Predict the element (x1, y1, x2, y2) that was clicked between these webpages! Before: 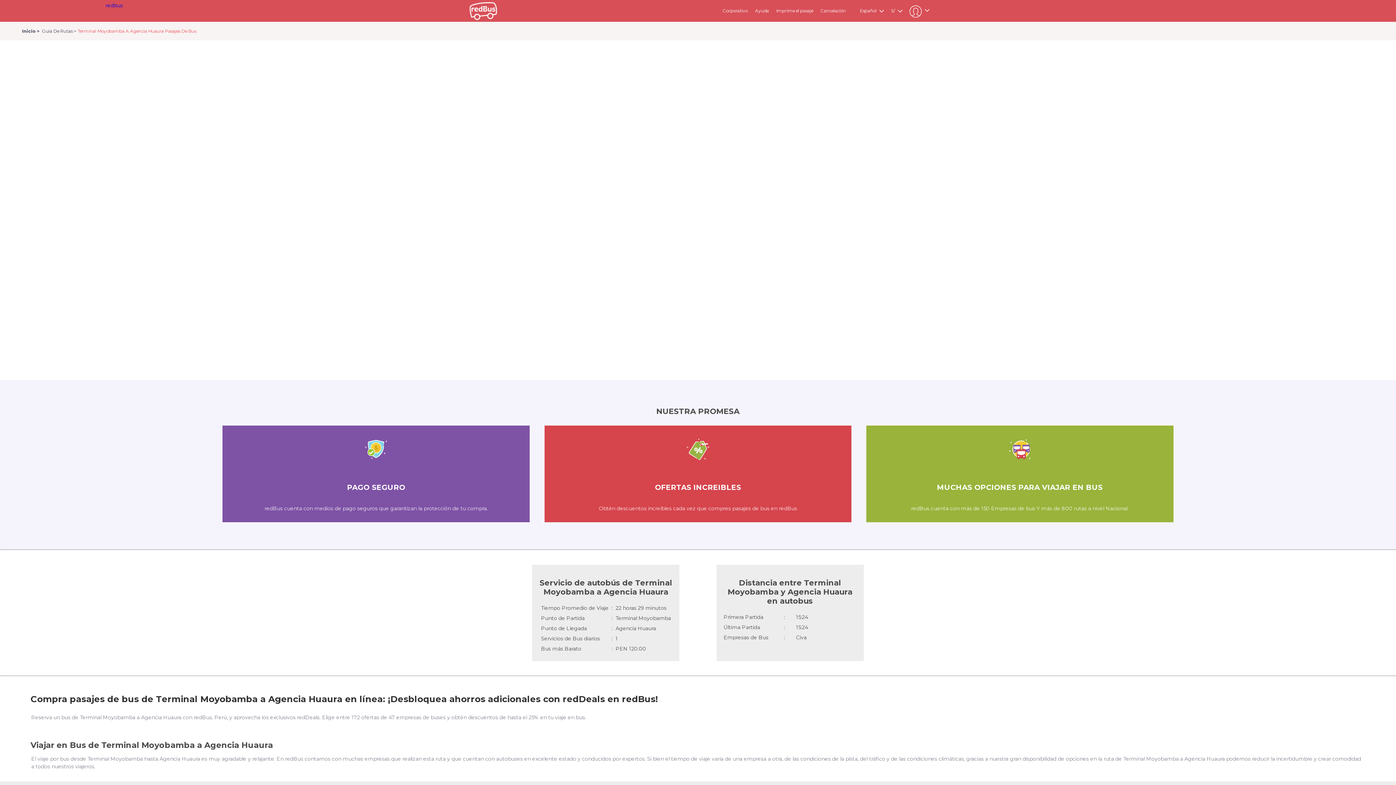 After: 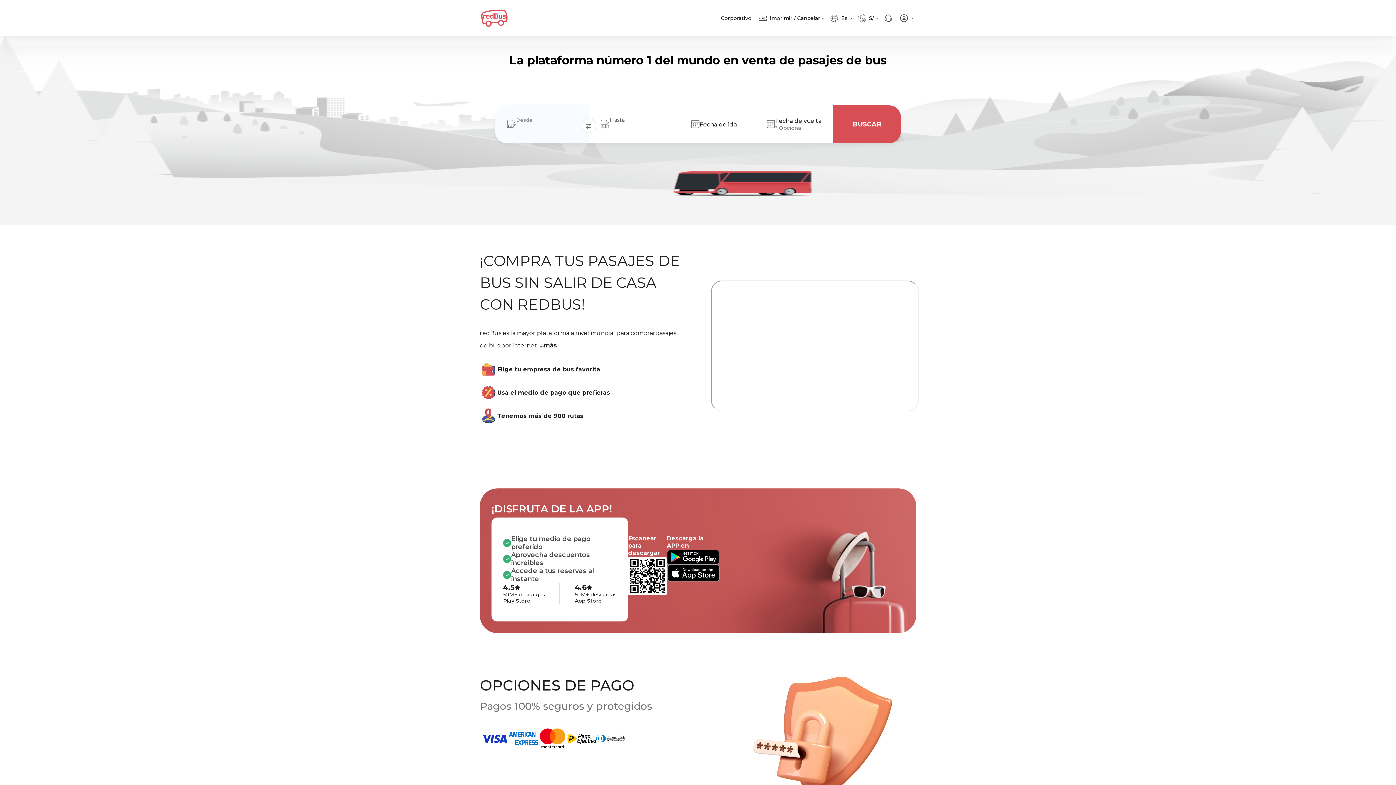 Action: bbox: (20, 28, 39, 33) label: Inicio 